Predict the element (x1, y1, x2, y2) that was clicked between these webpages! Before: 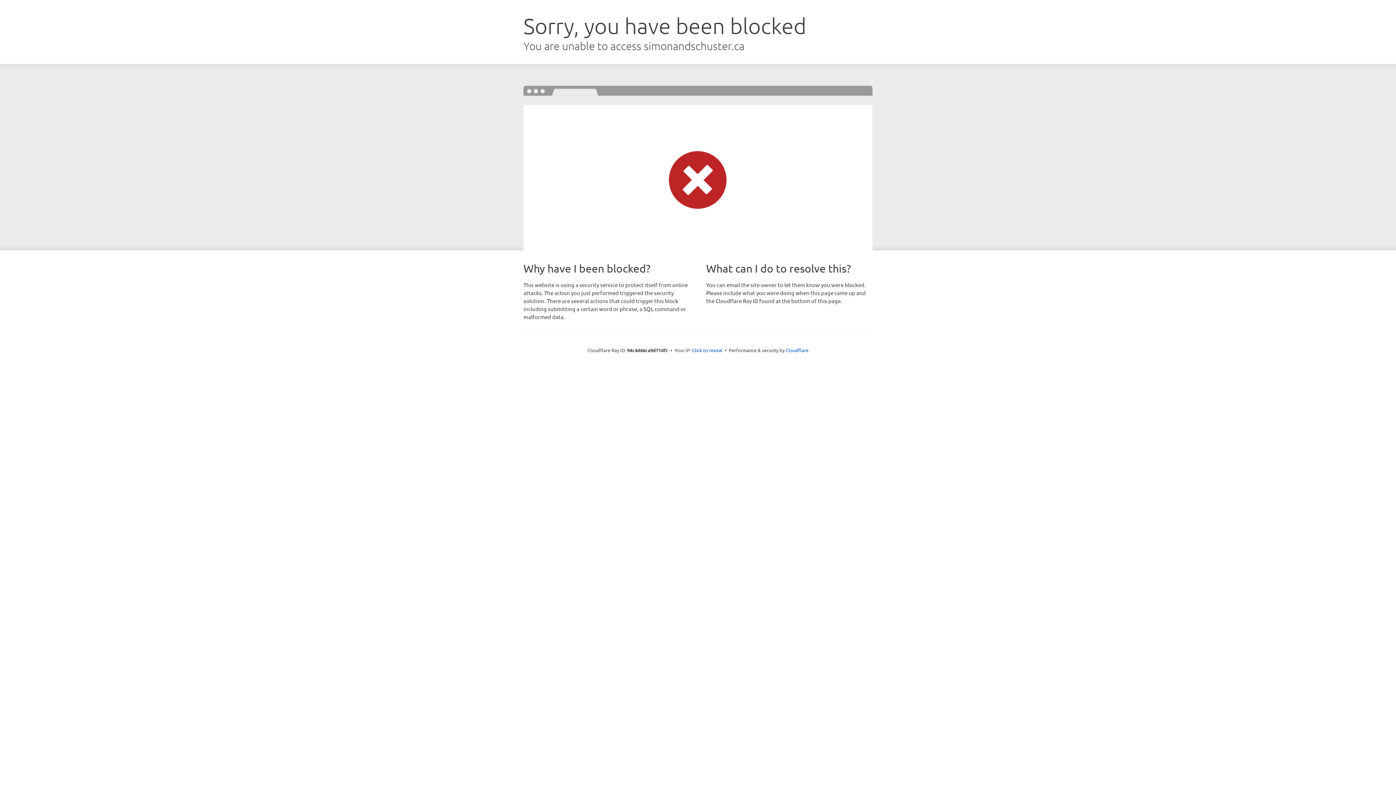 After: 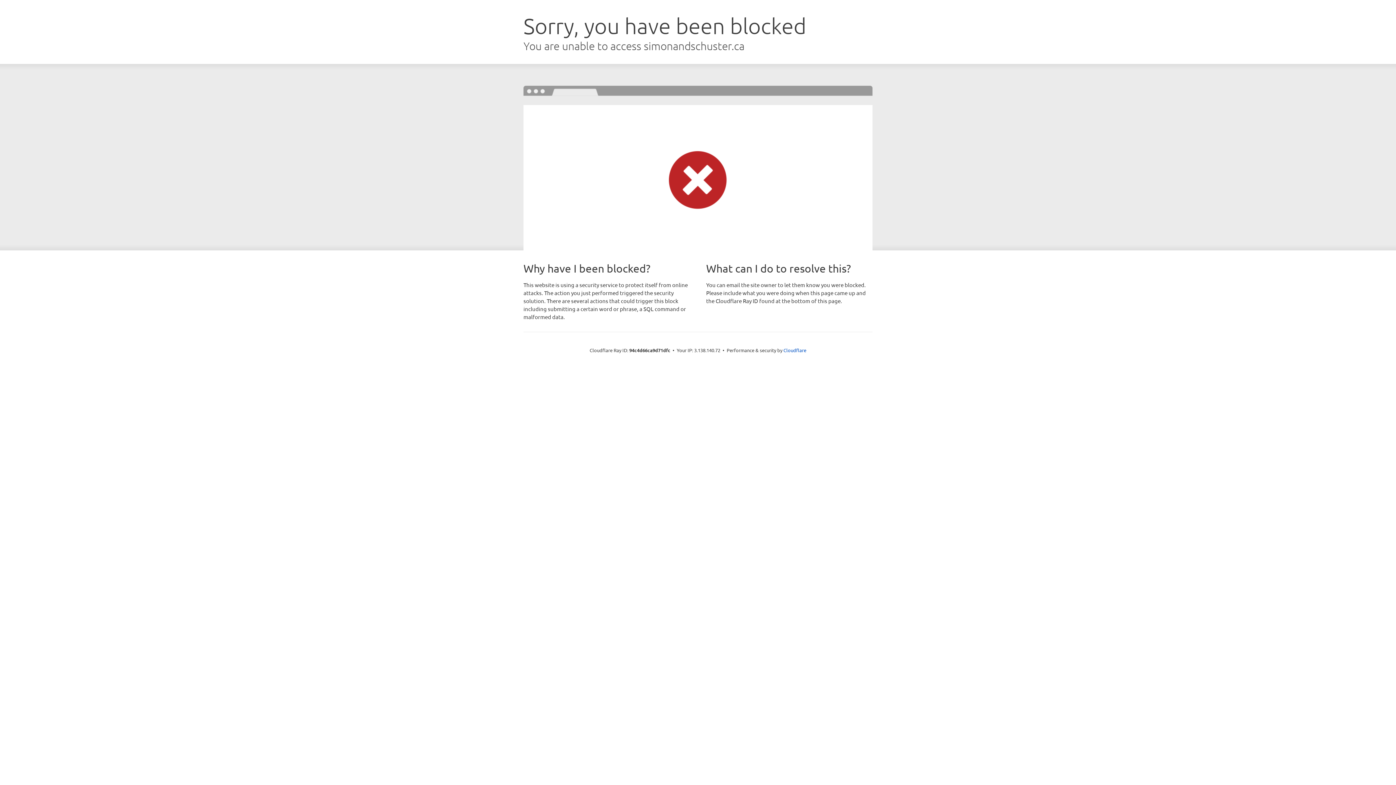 Action: label: Click to reveal bbox: (692, 346, 722, 353)